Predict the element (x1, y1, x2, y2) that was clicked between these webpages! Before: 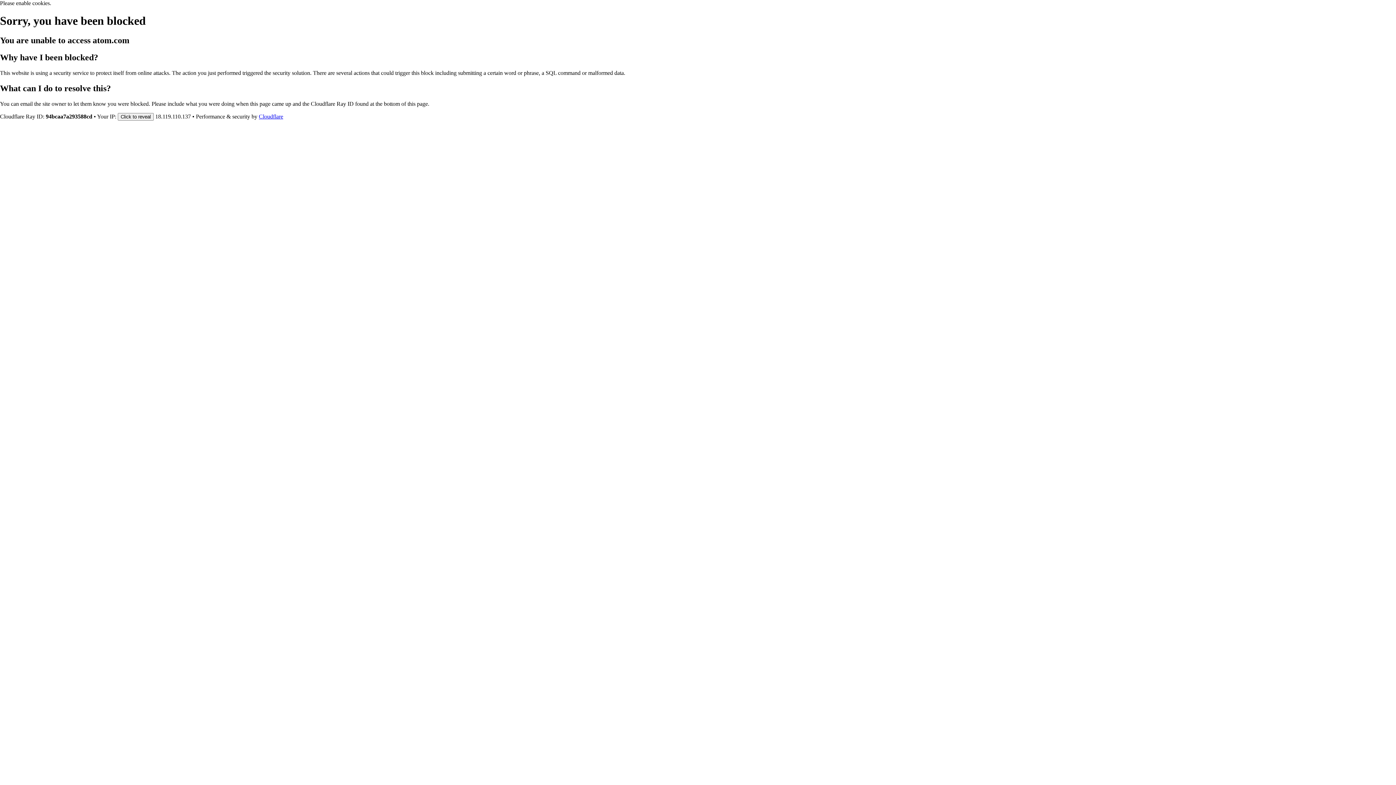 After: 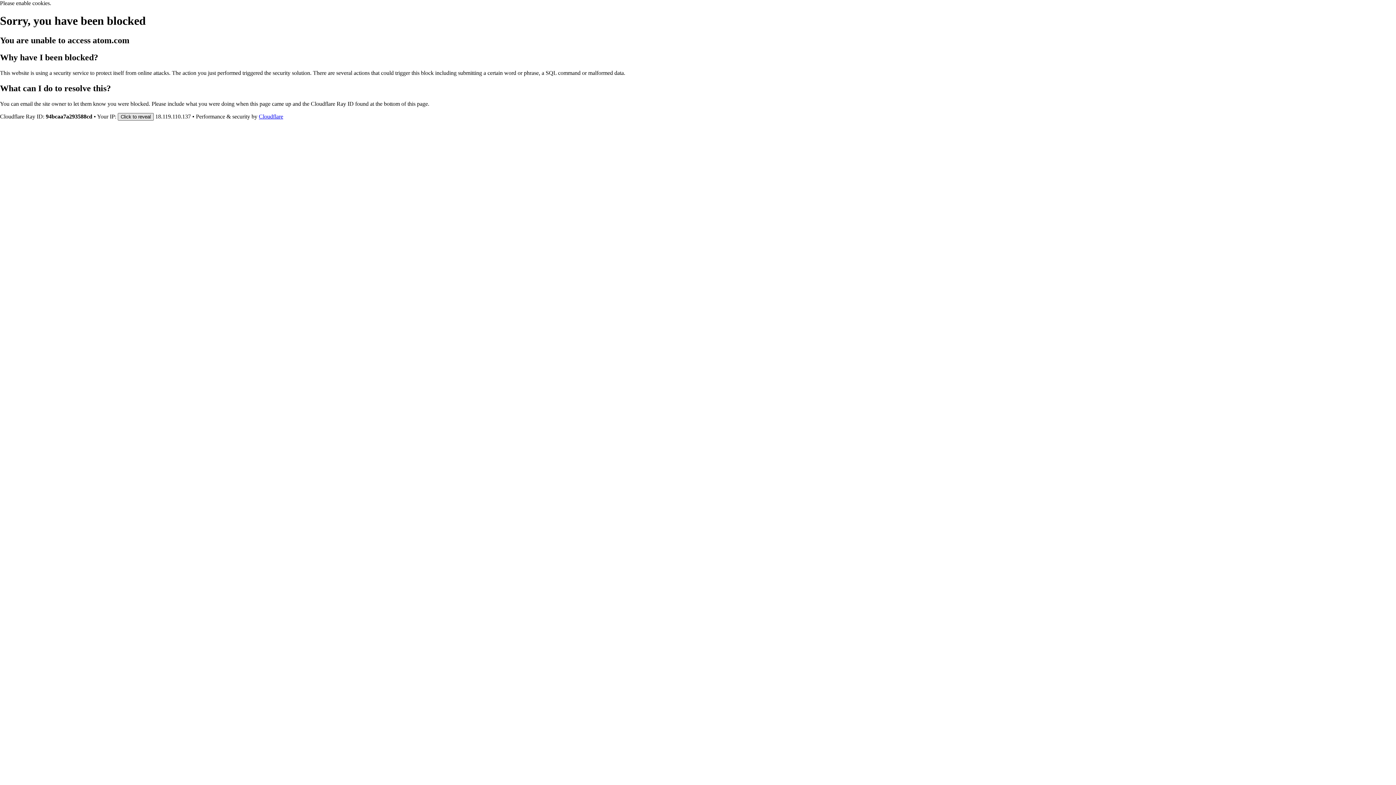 Action: label: Click to reveal bbox: (117, 112, 153, 120)